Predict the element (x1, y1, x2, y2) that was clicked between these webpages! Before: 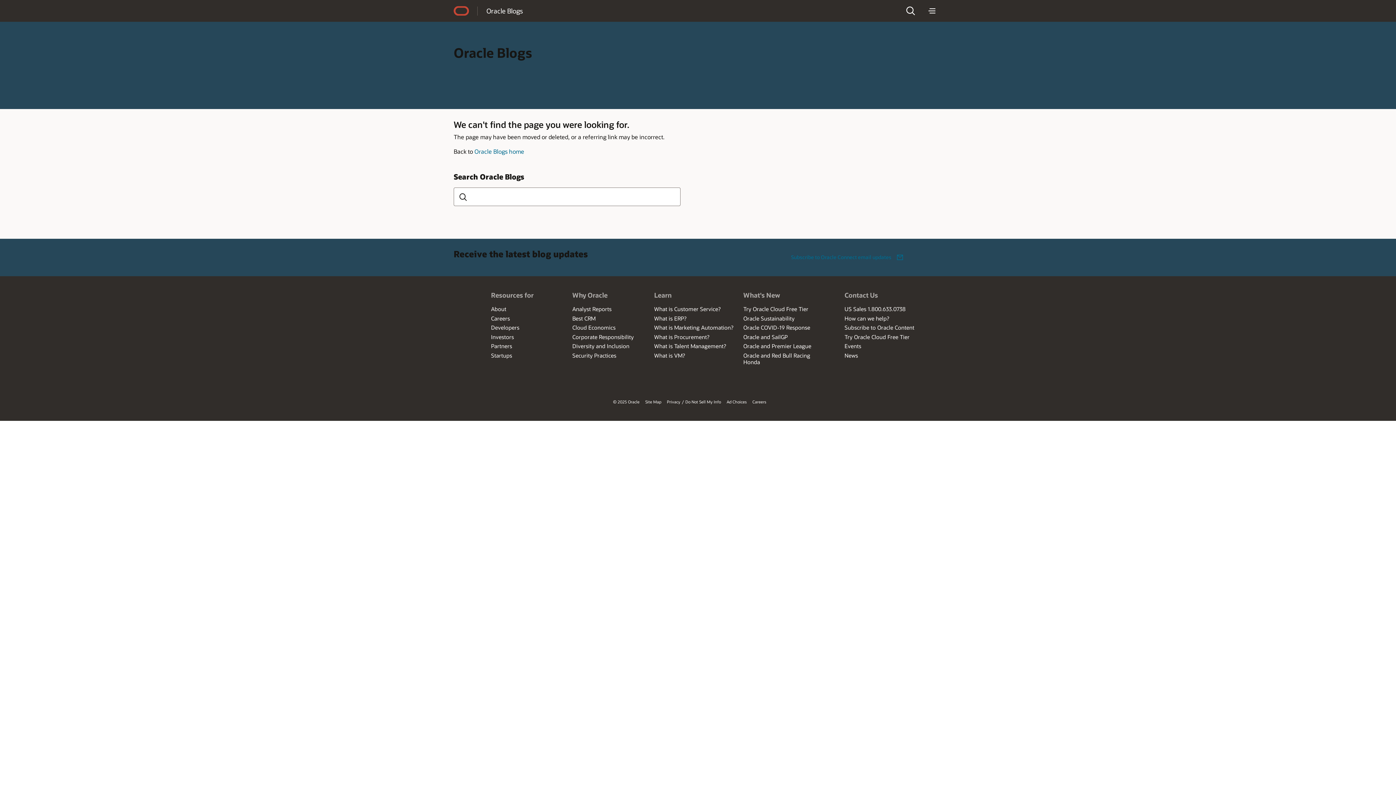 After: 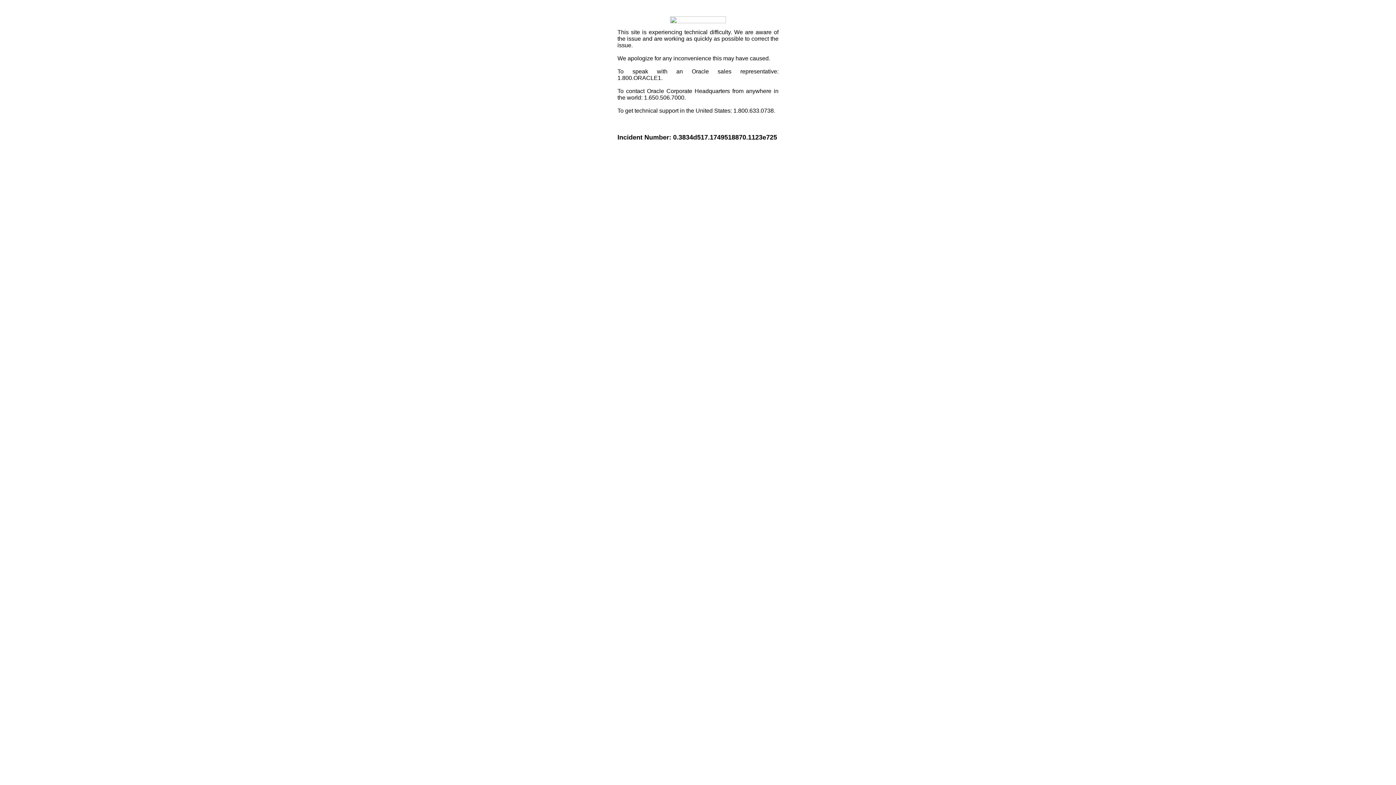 Action: label: Security Practices bbox: (574, 328, 617, 335)